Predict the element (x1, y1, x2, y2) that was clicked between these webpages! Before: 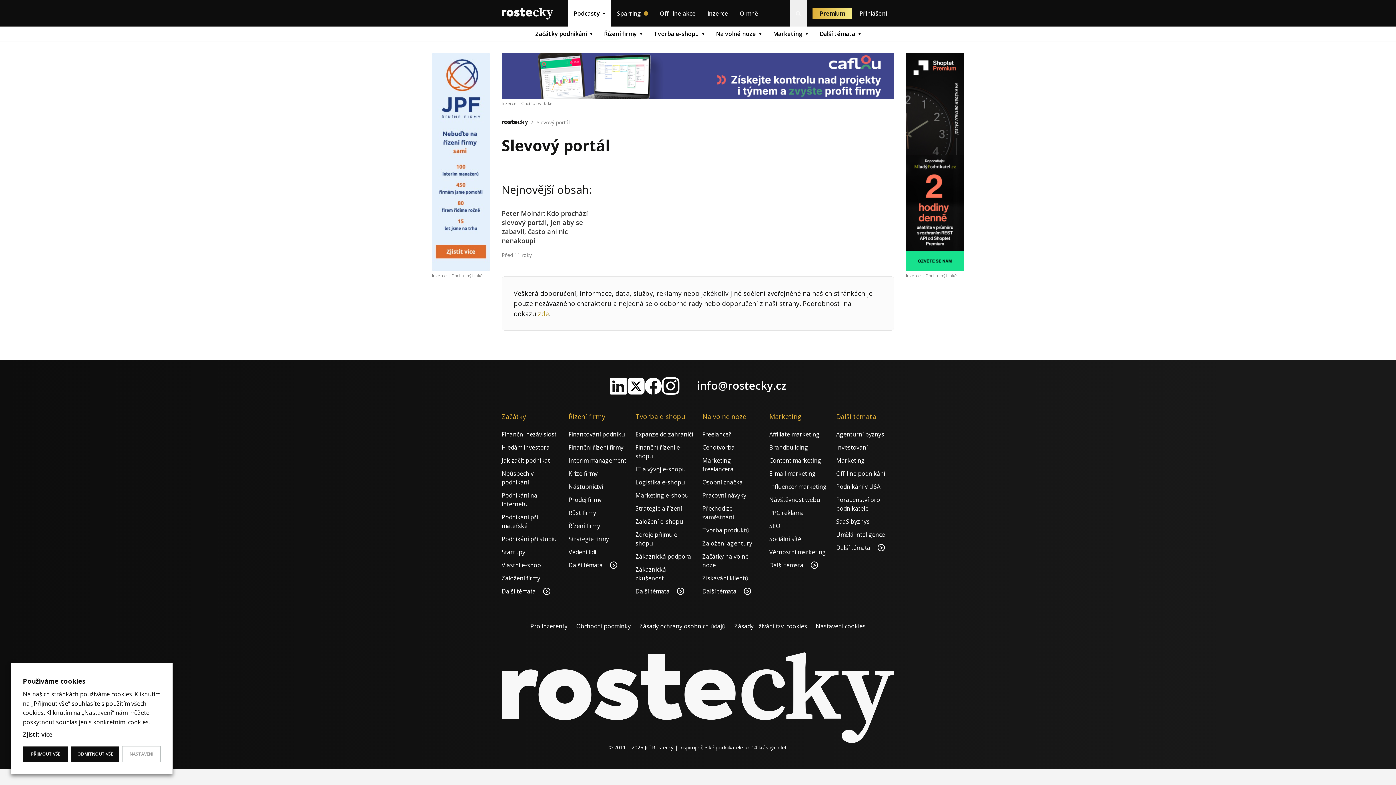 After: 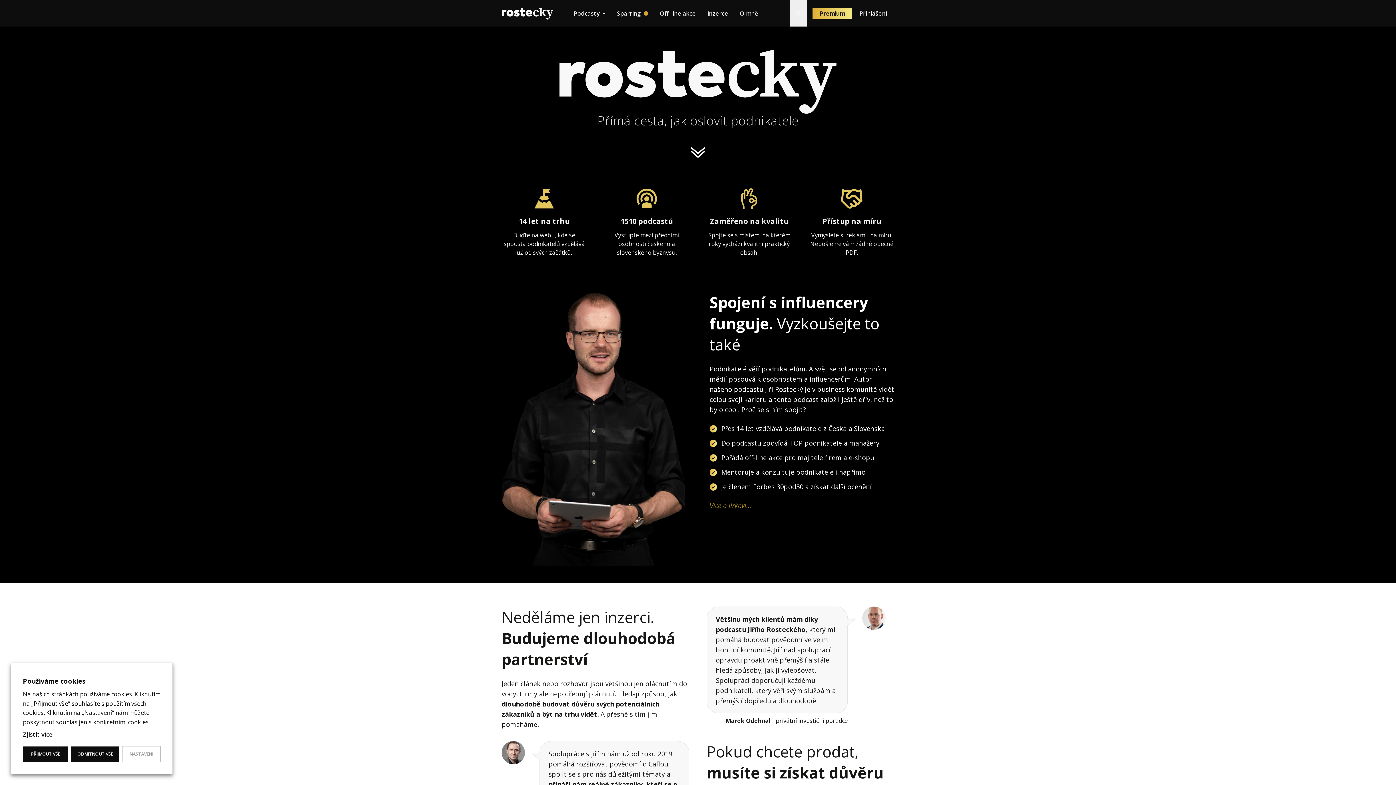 Action: bbox: (521, 100, 552, 106) label: Chci tu být také